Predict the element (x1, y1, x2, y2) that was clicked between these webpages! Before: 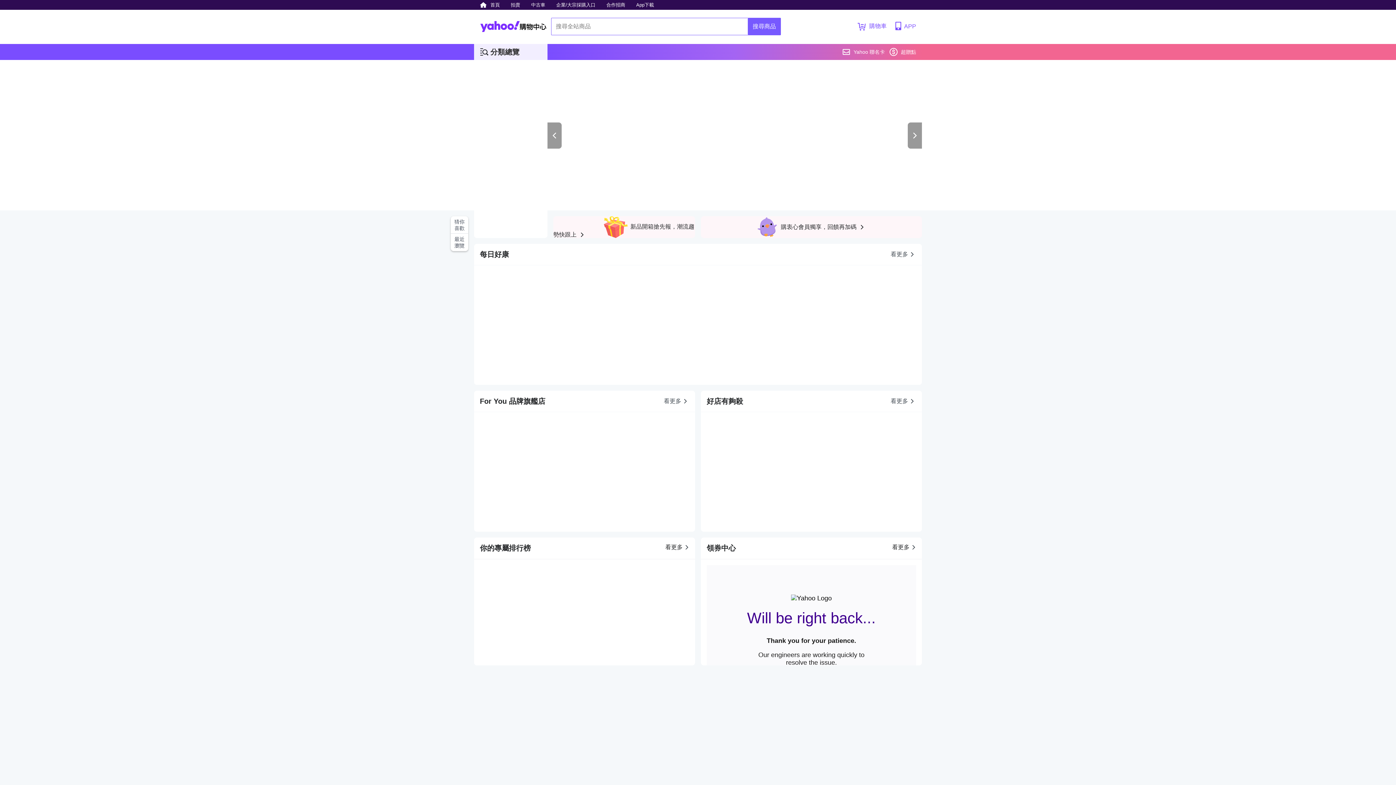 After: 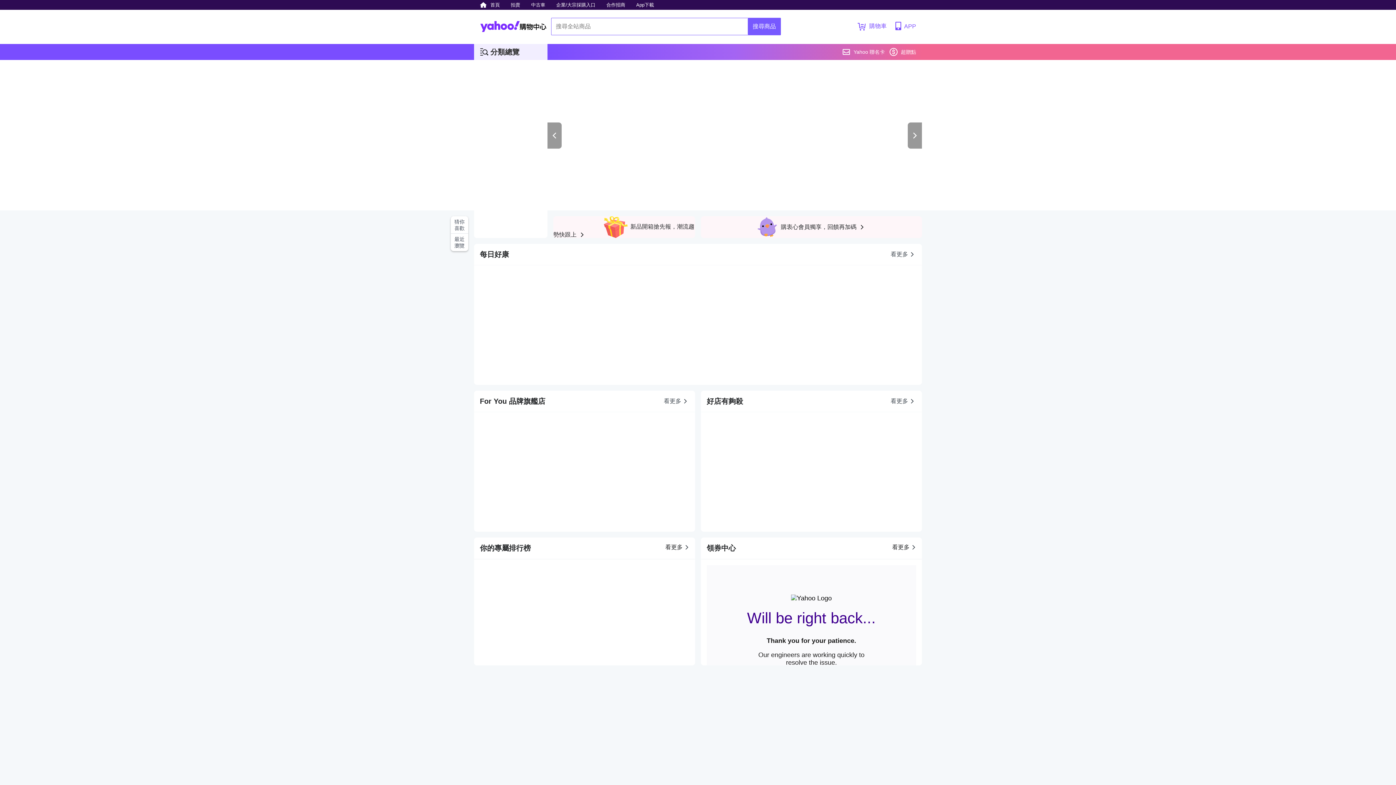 Action: bbox: (480, 9, 546, 43)